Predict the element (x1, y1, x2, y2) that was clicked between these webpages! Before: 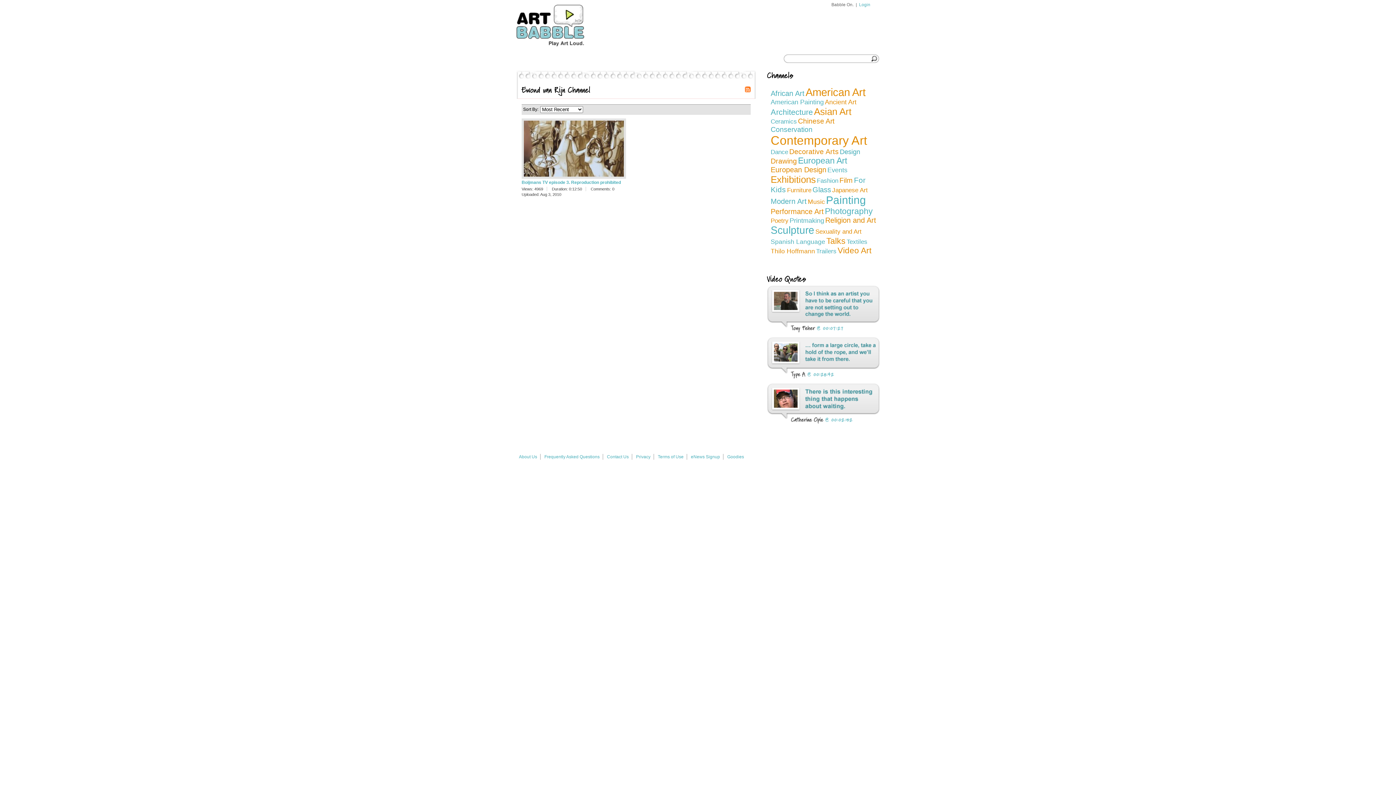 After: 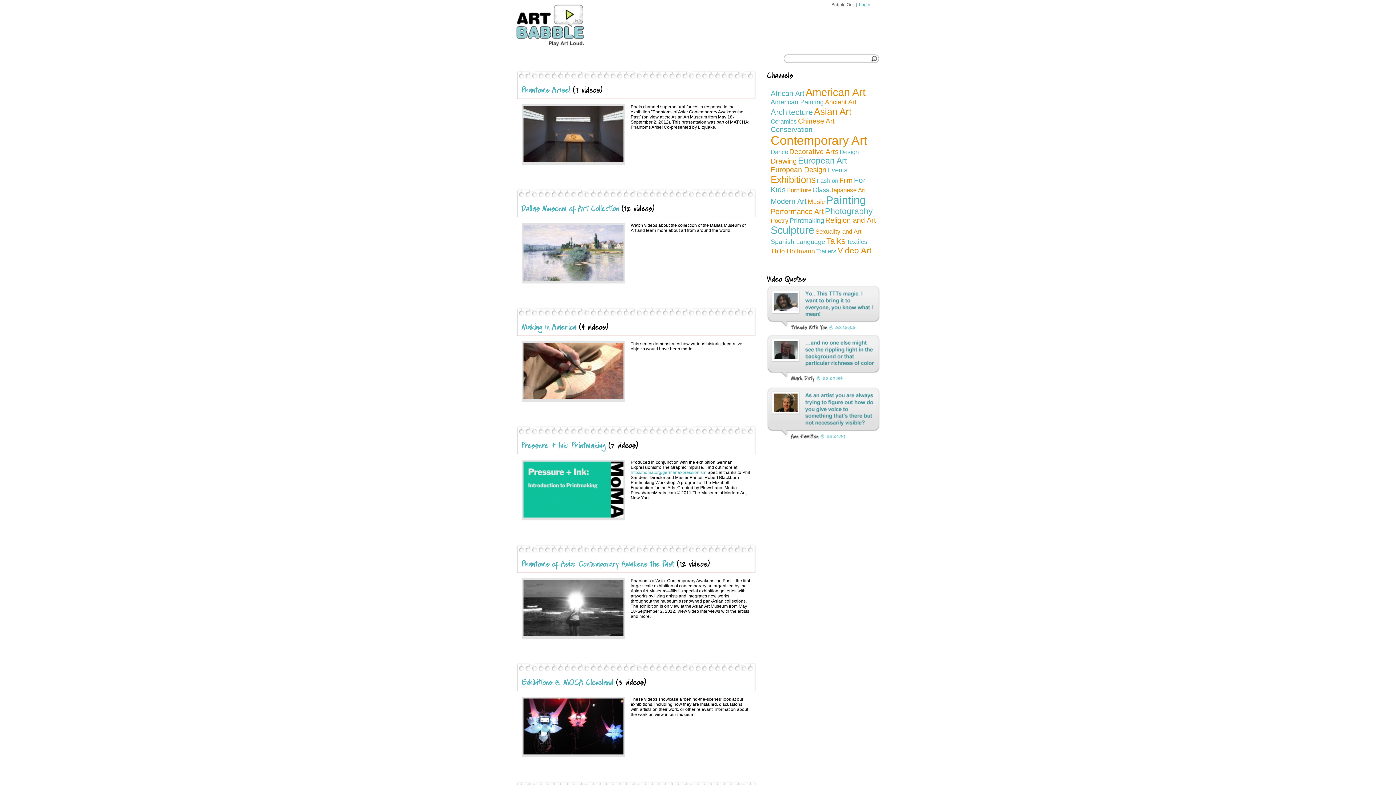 Action: label: Series bbox: (544, 53, 577, 64)